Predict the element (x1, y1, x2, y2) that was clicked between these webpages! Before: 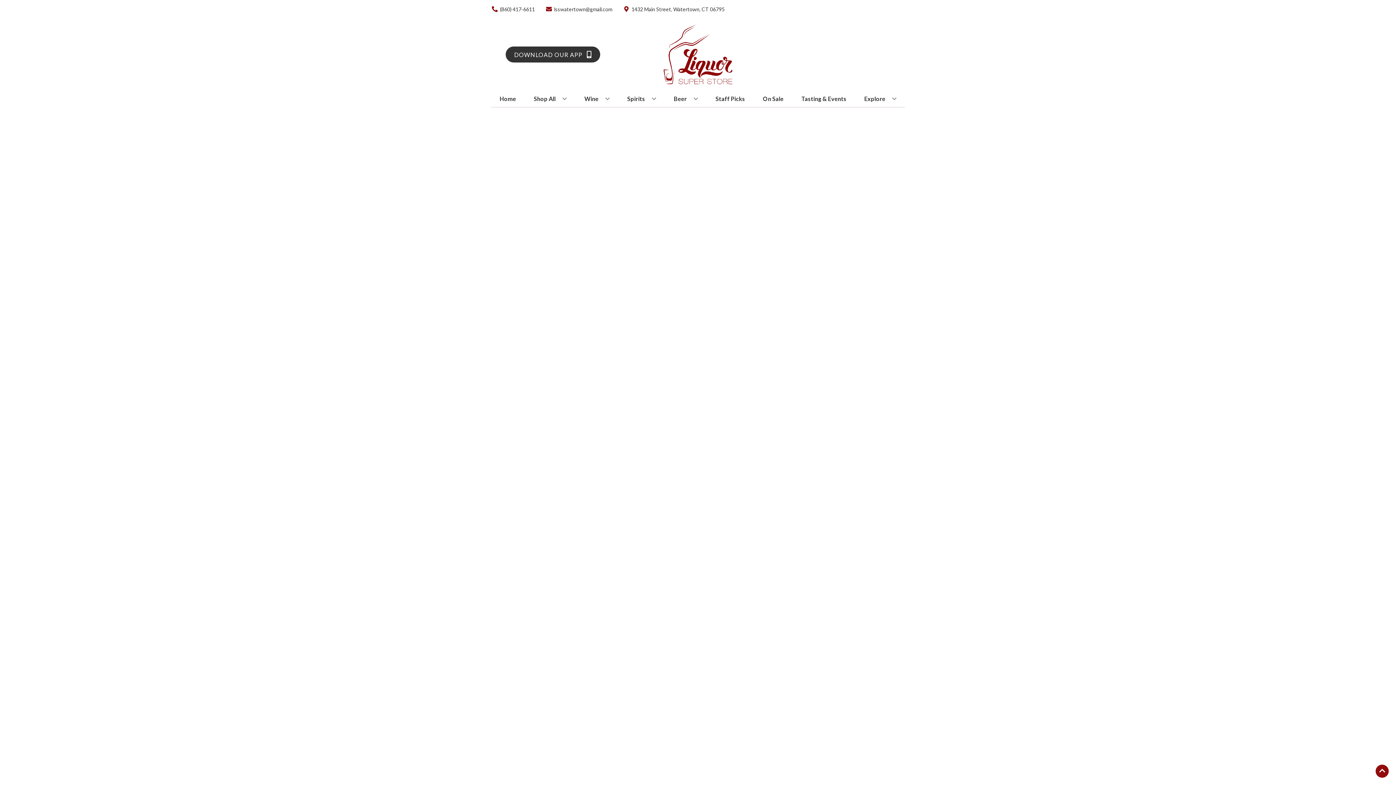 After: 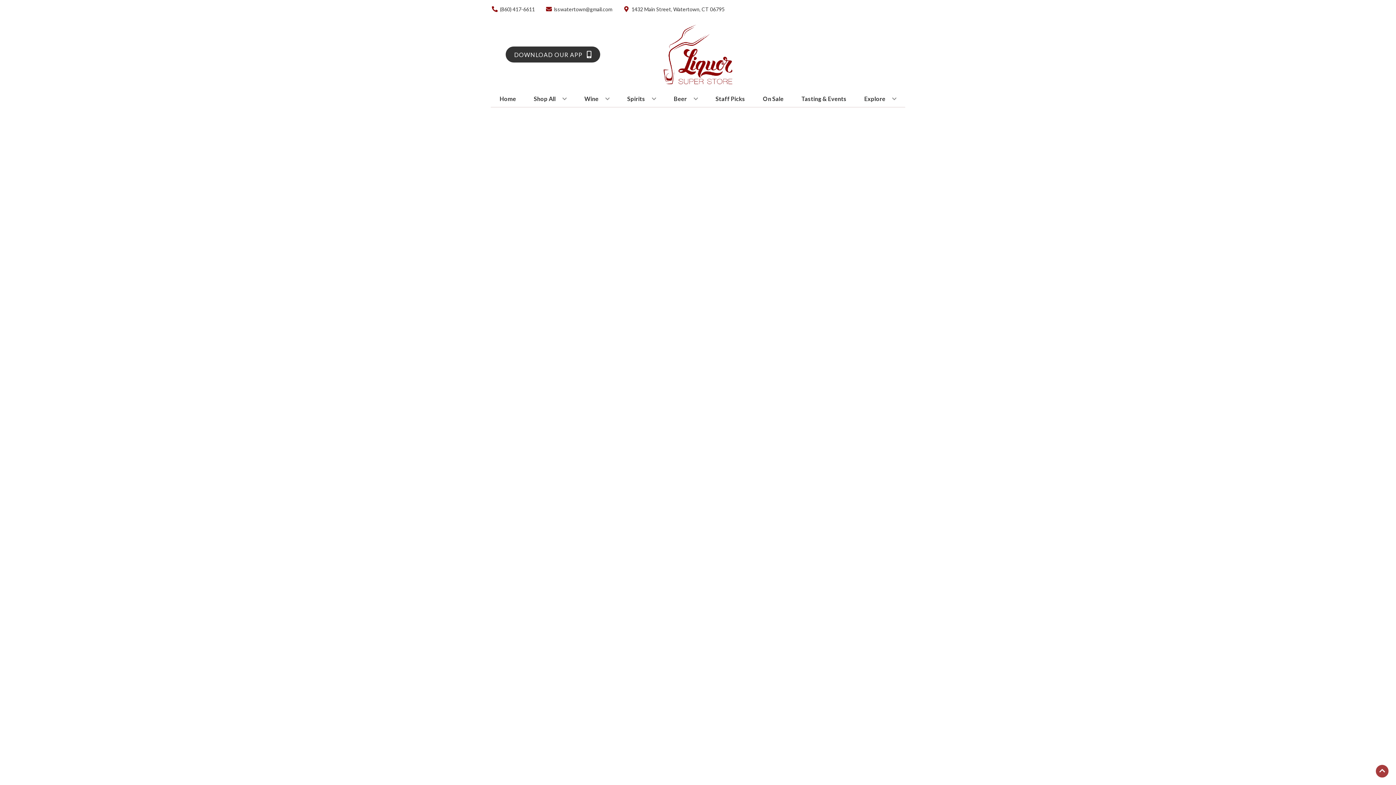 Action: bbox: (1376, 765, 1389, 778) label: Go to top